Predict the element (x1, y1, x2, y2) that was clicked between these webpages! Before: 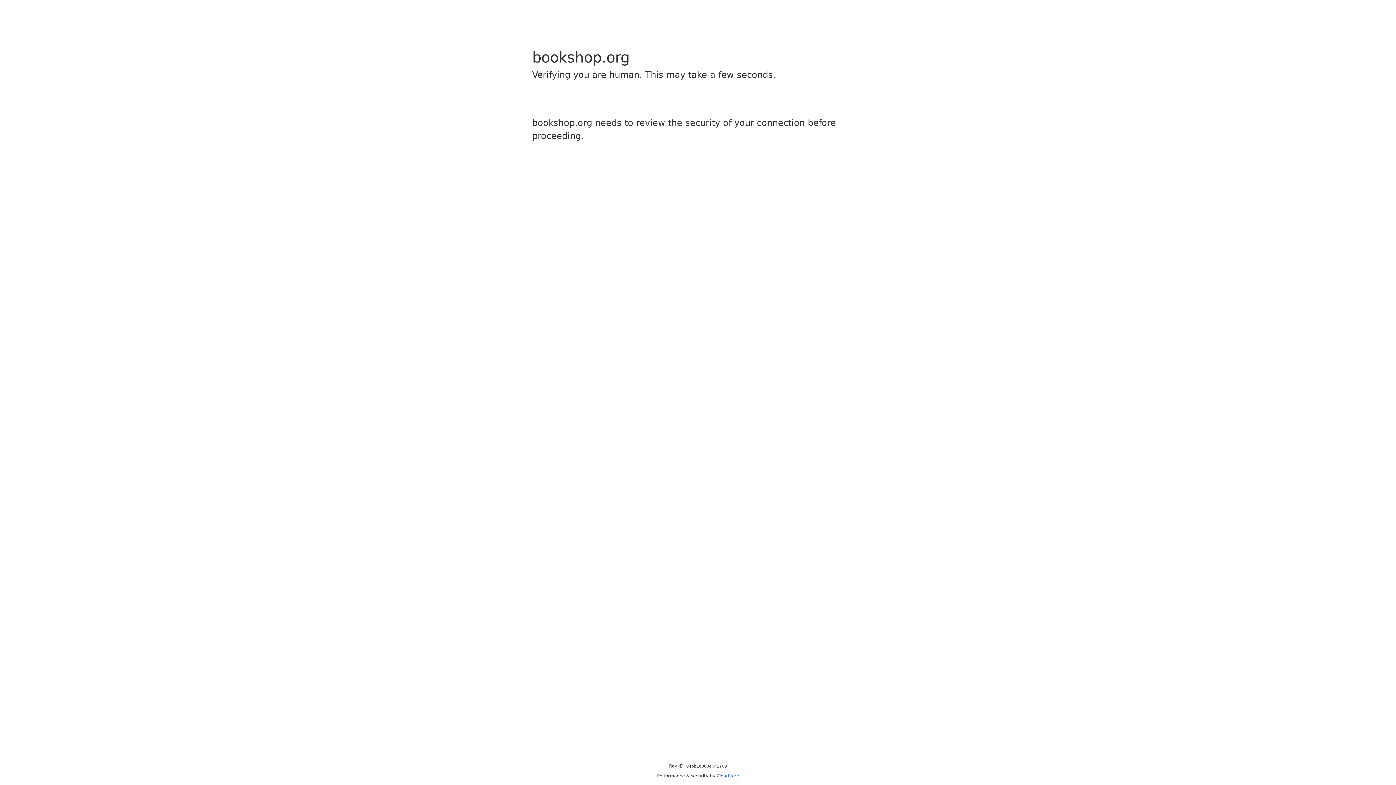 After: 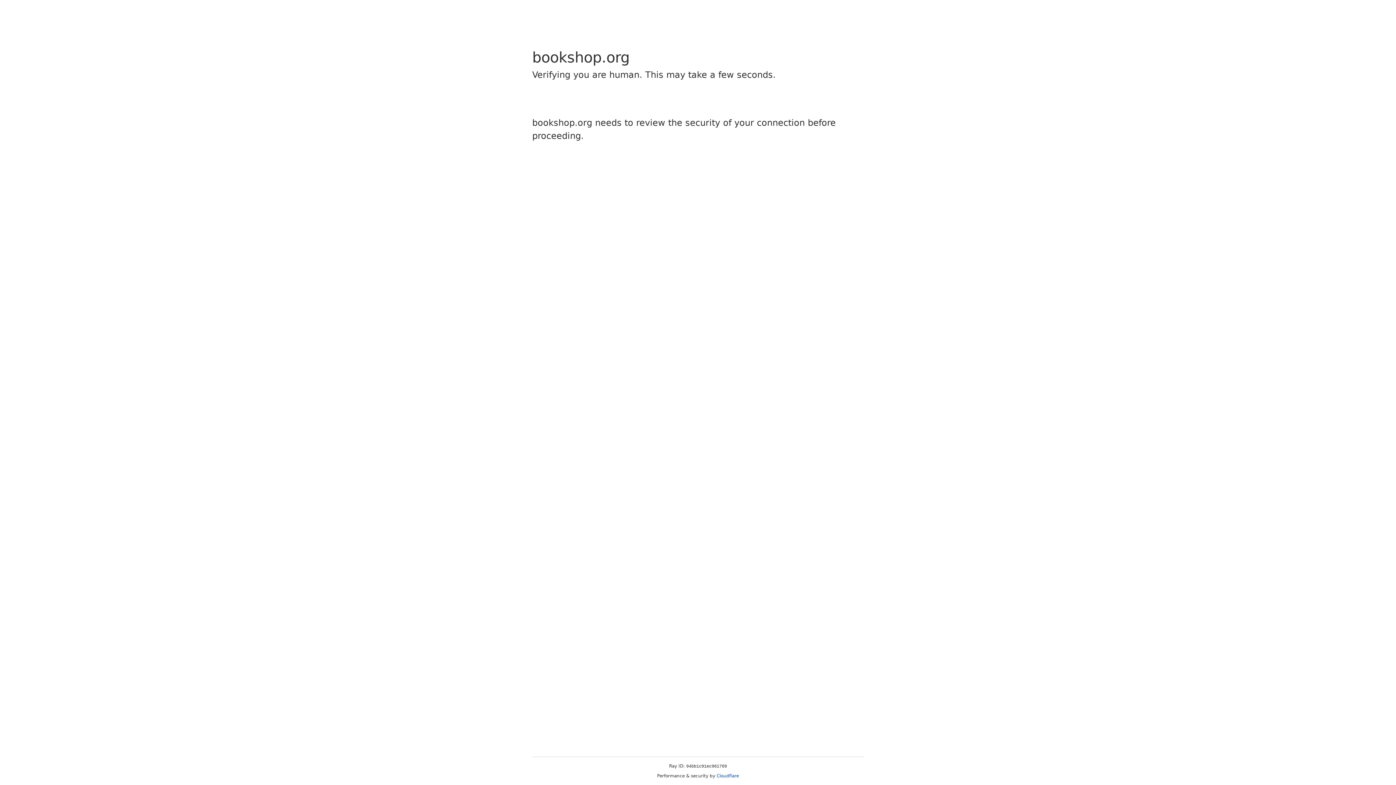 Action: bbox: (716, 773, 739, 778) label: Cloudflare